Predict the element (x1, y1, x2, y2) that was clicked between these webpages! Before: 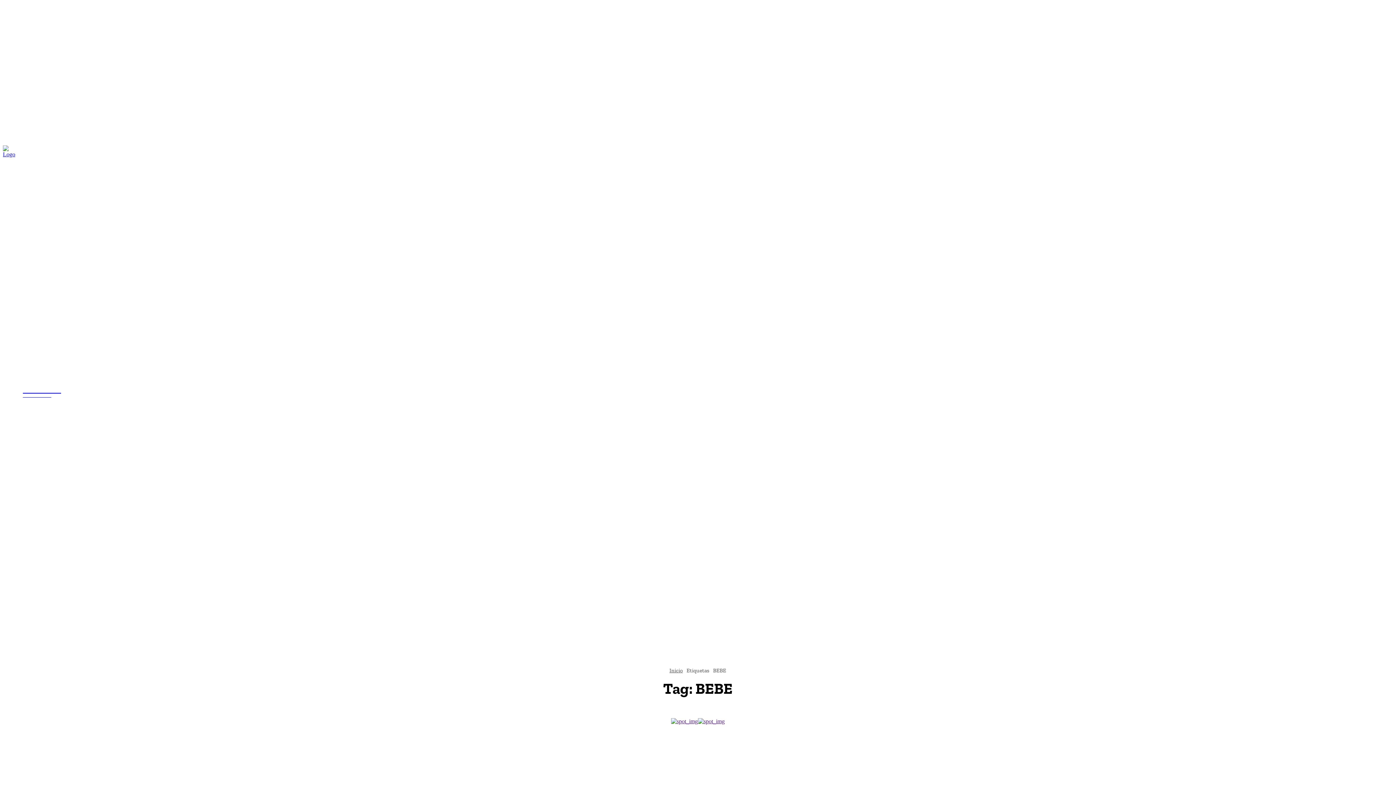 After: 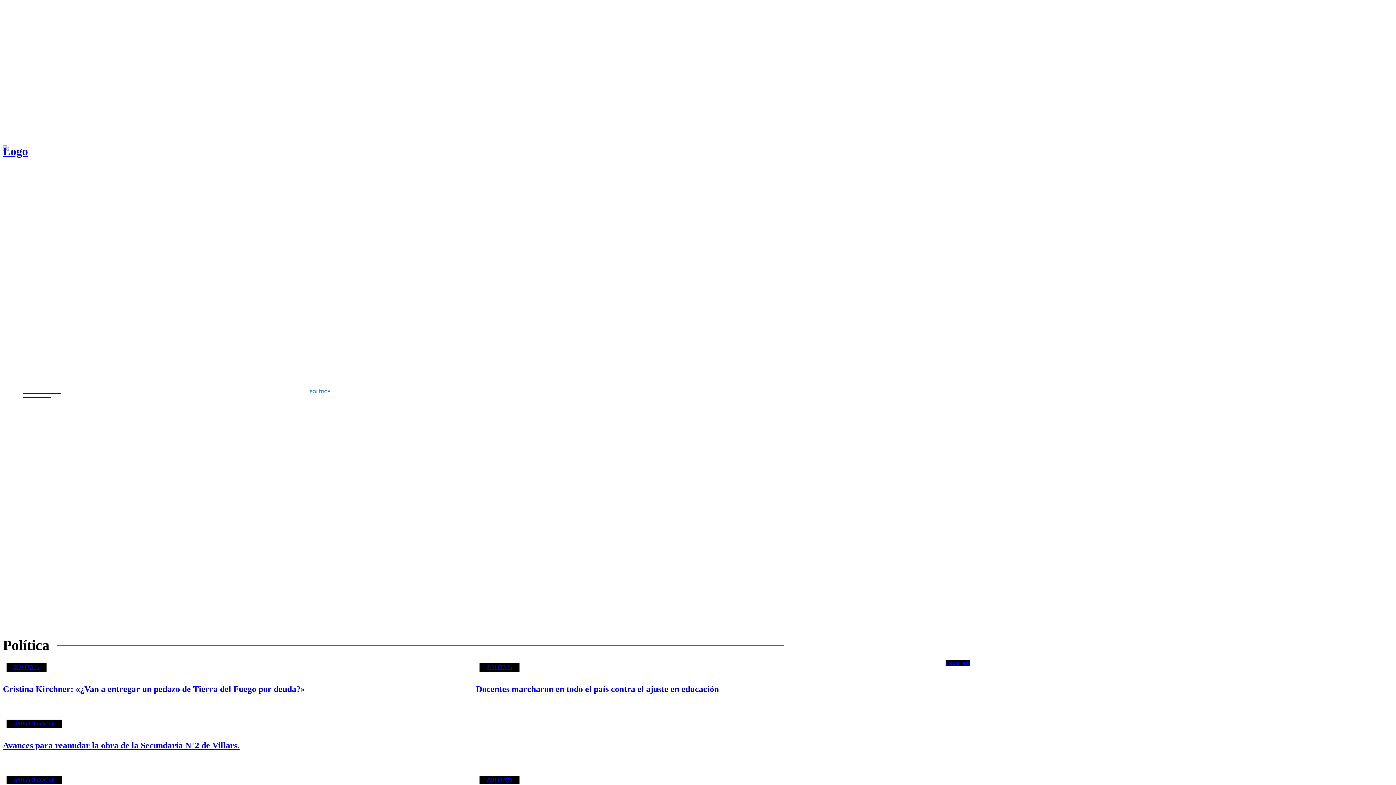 Action: bbox: (304, 381, 336, 402) label: POLÍTICA